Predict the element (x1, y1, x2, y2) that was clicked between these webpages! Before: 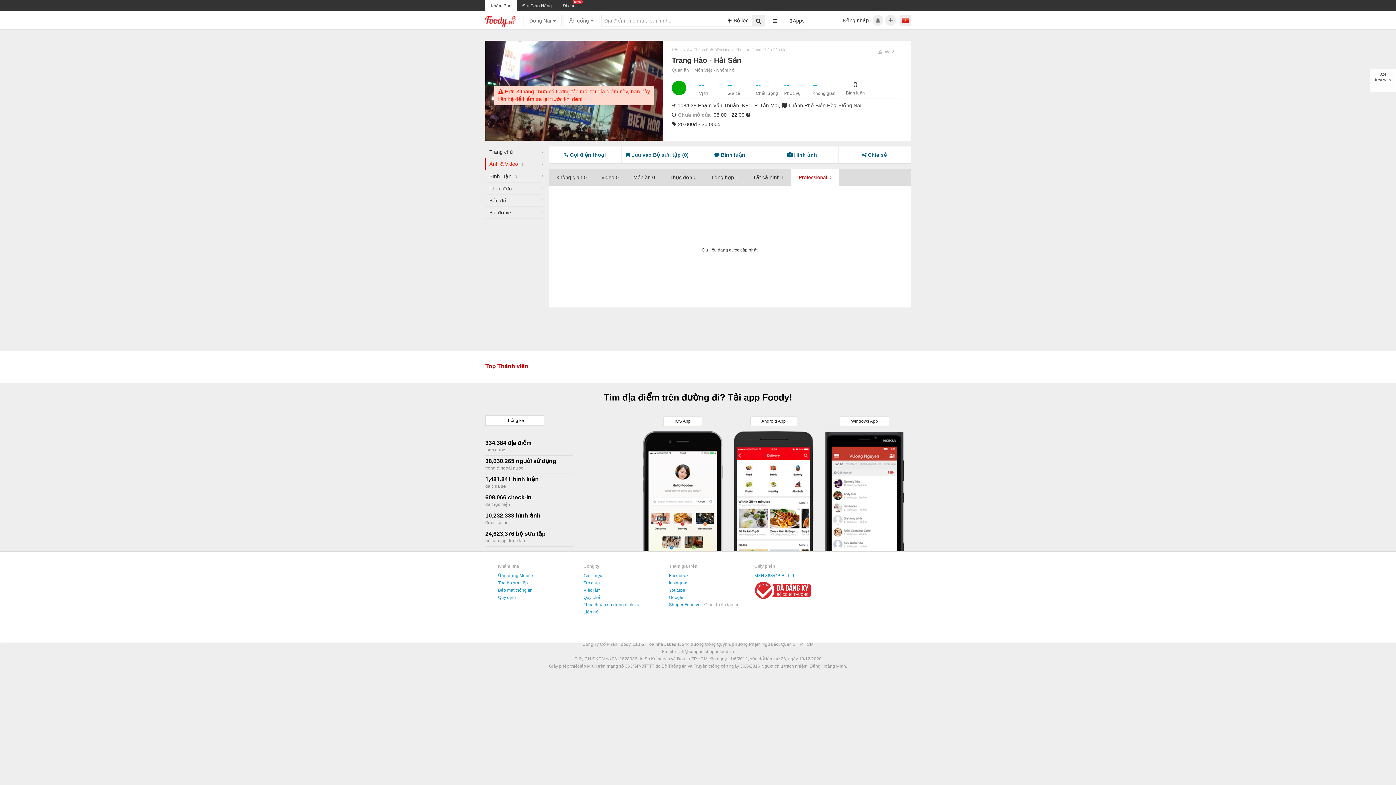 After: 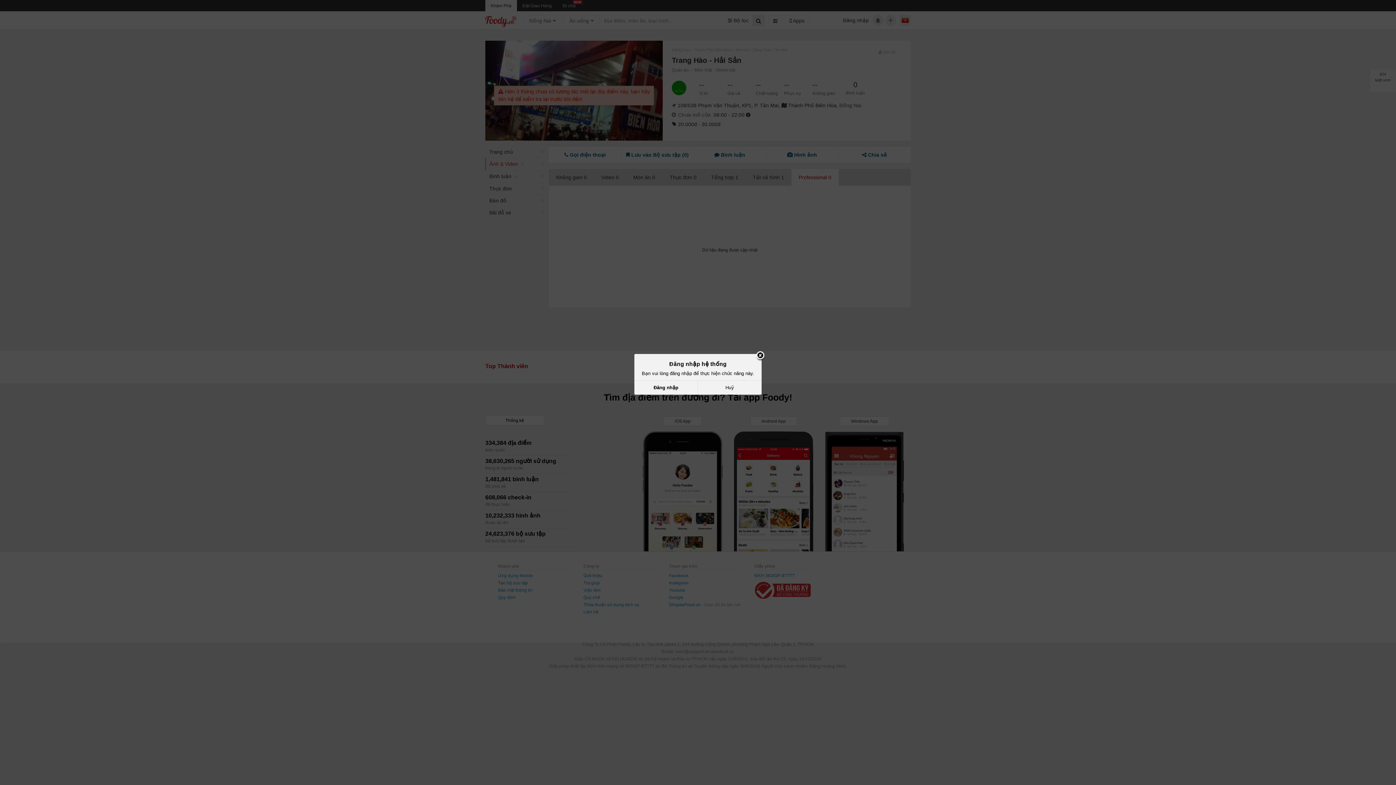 Action: label: Tạo bộ sưu tập bbox: (498, 580, 528, 585)